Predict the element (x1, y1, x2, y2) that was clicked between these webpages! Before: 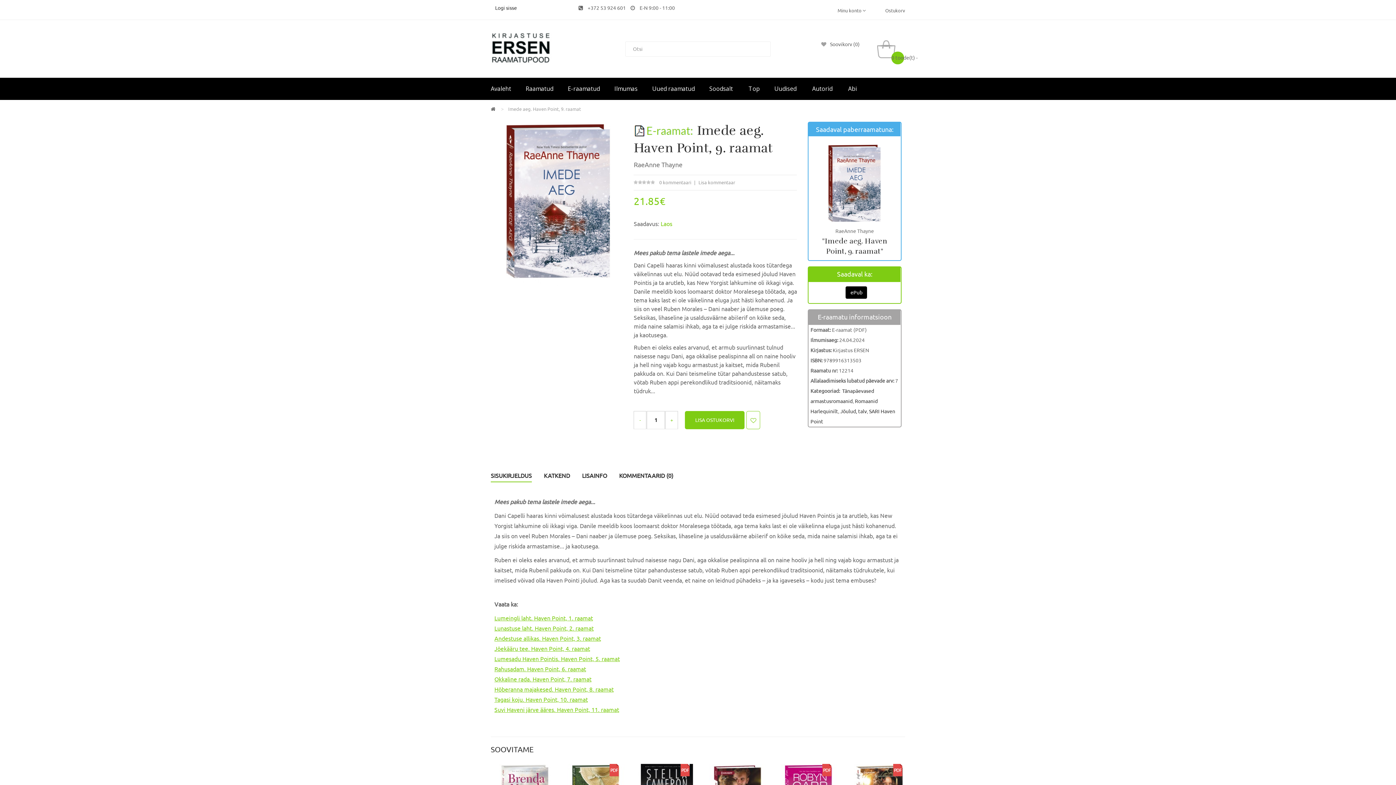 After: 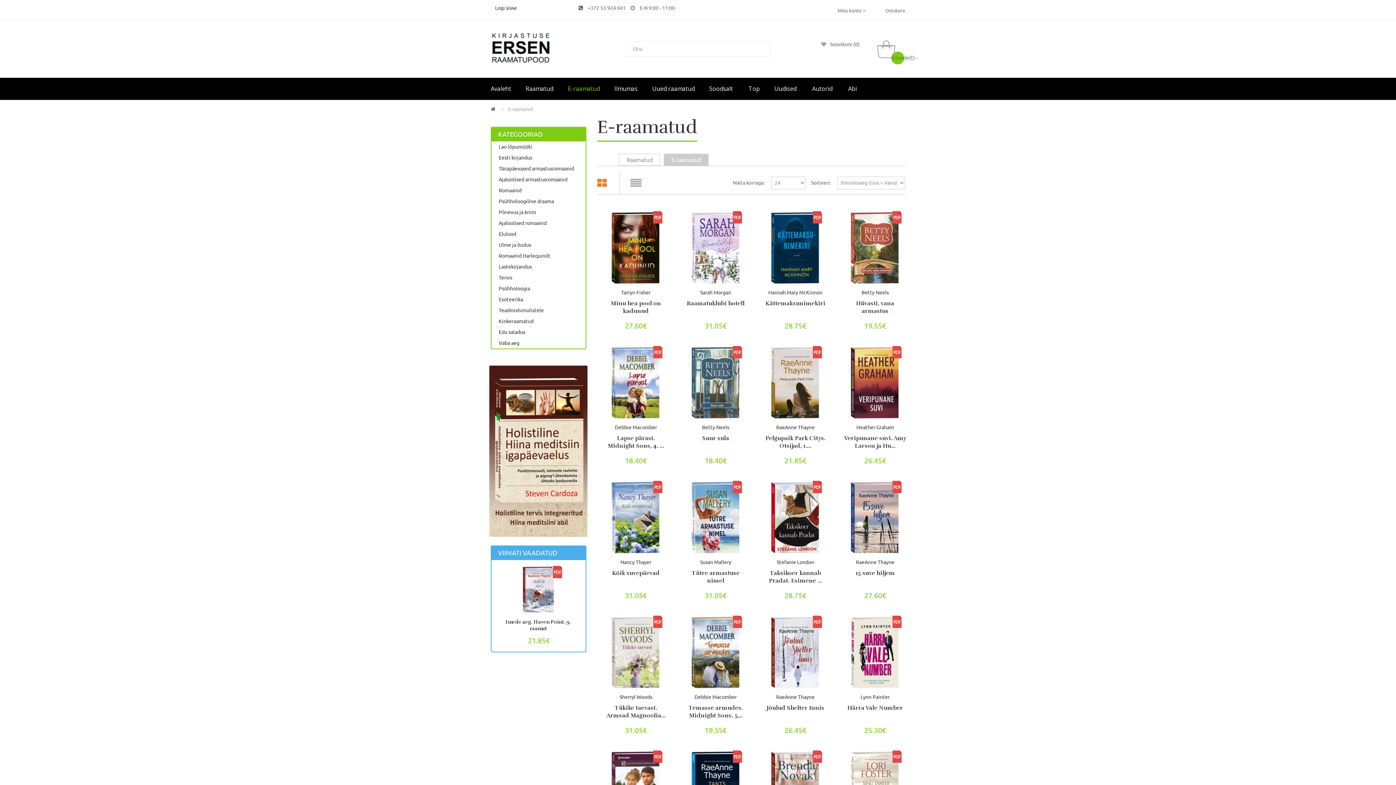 Action: label: E-raamatud bbox: (560, 77, 607, 100)